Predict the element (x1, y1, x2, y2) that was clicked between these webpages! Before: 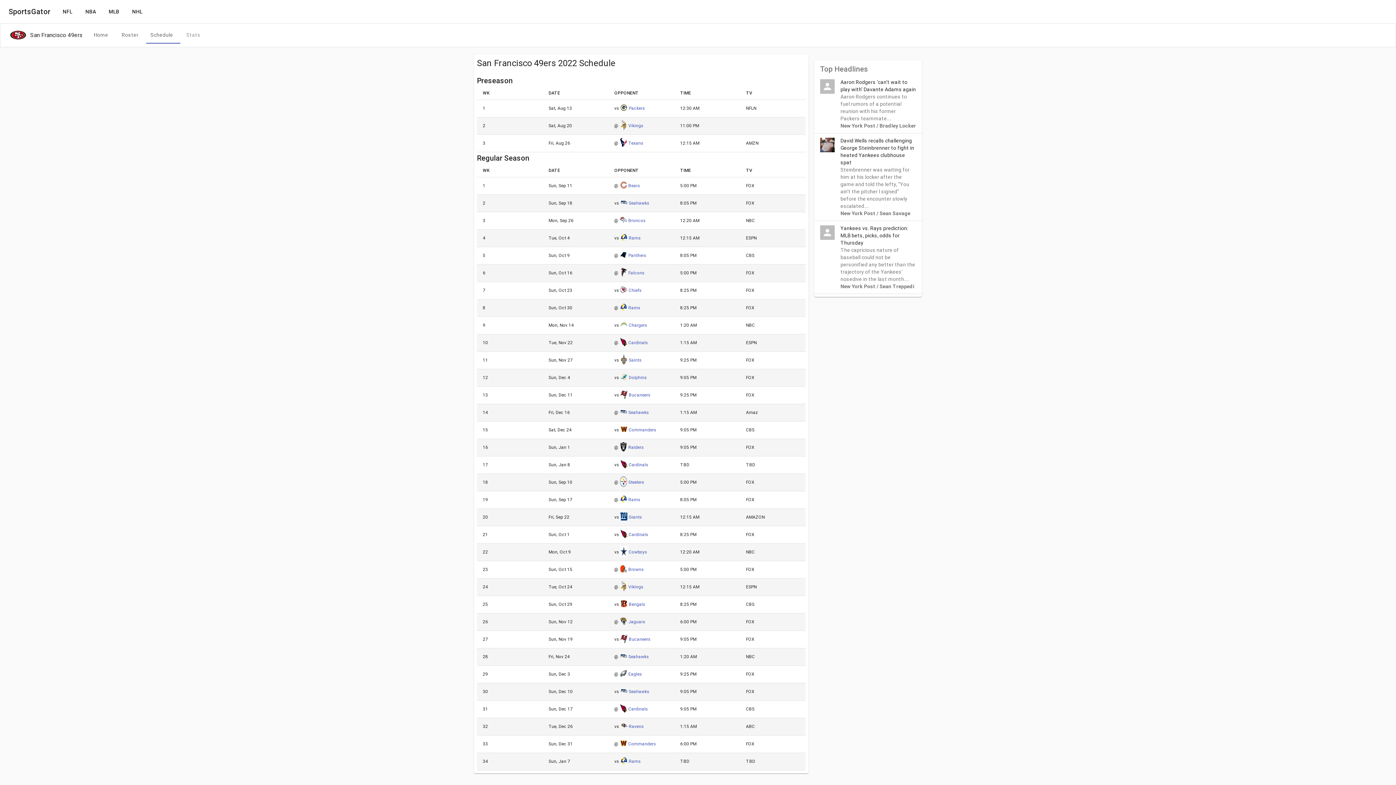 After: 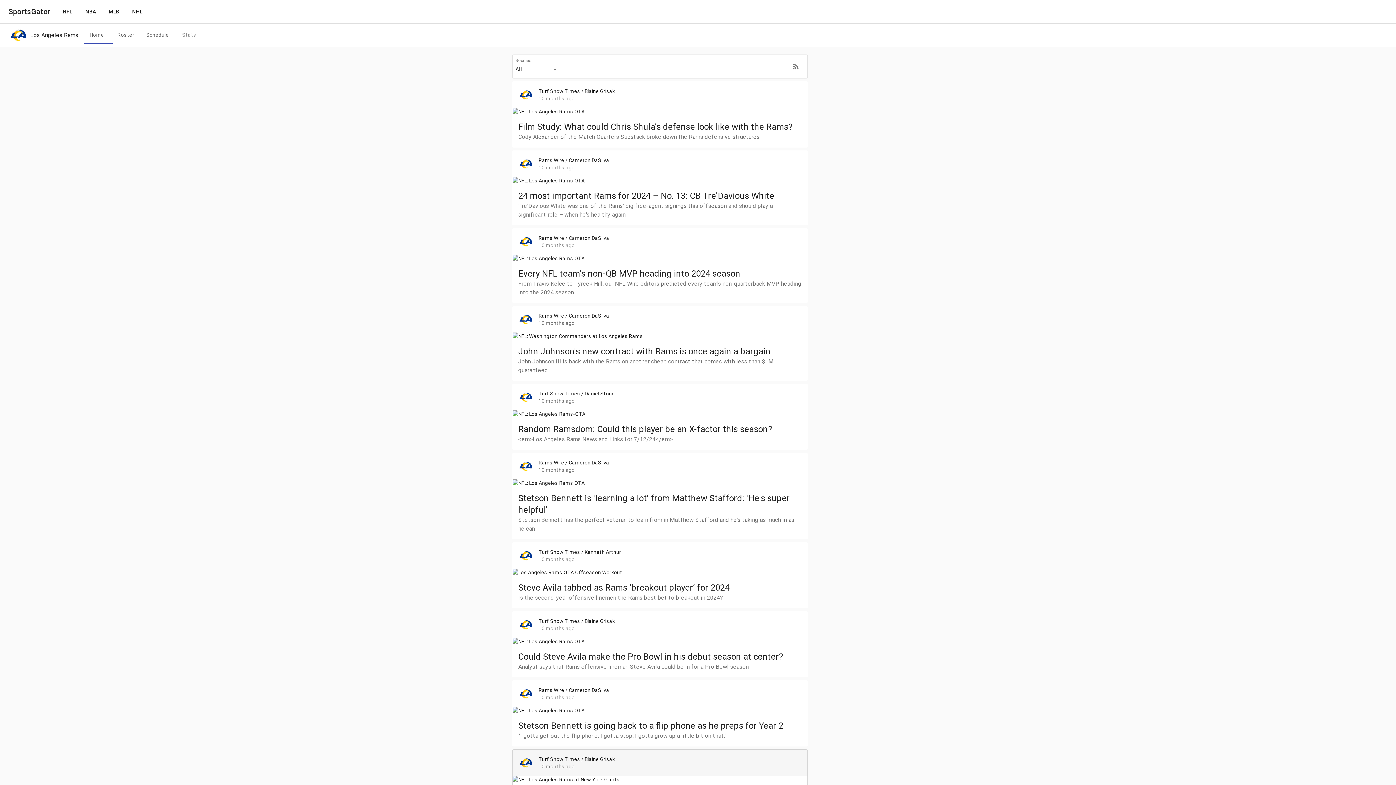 Action: bbox: (628, 758, 641, 765) label: Rams